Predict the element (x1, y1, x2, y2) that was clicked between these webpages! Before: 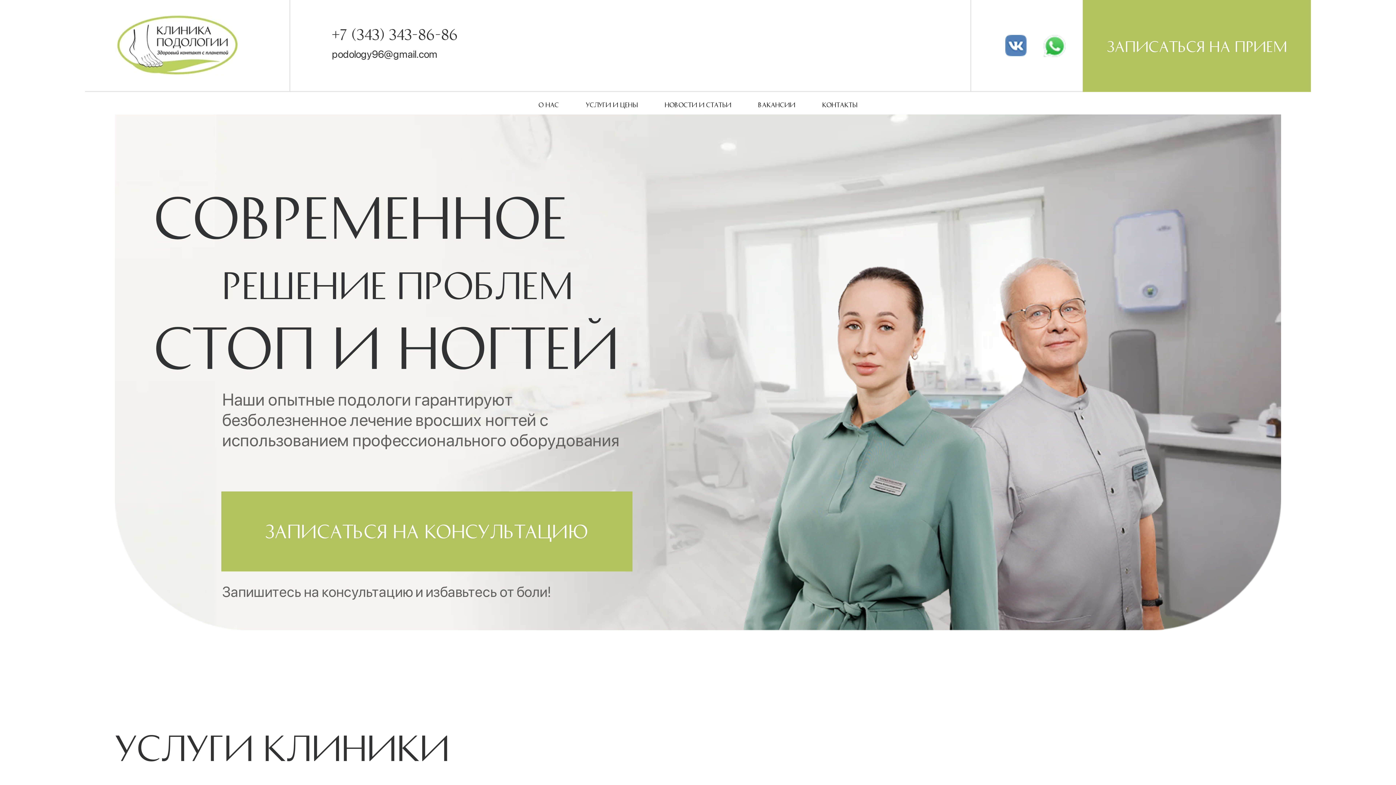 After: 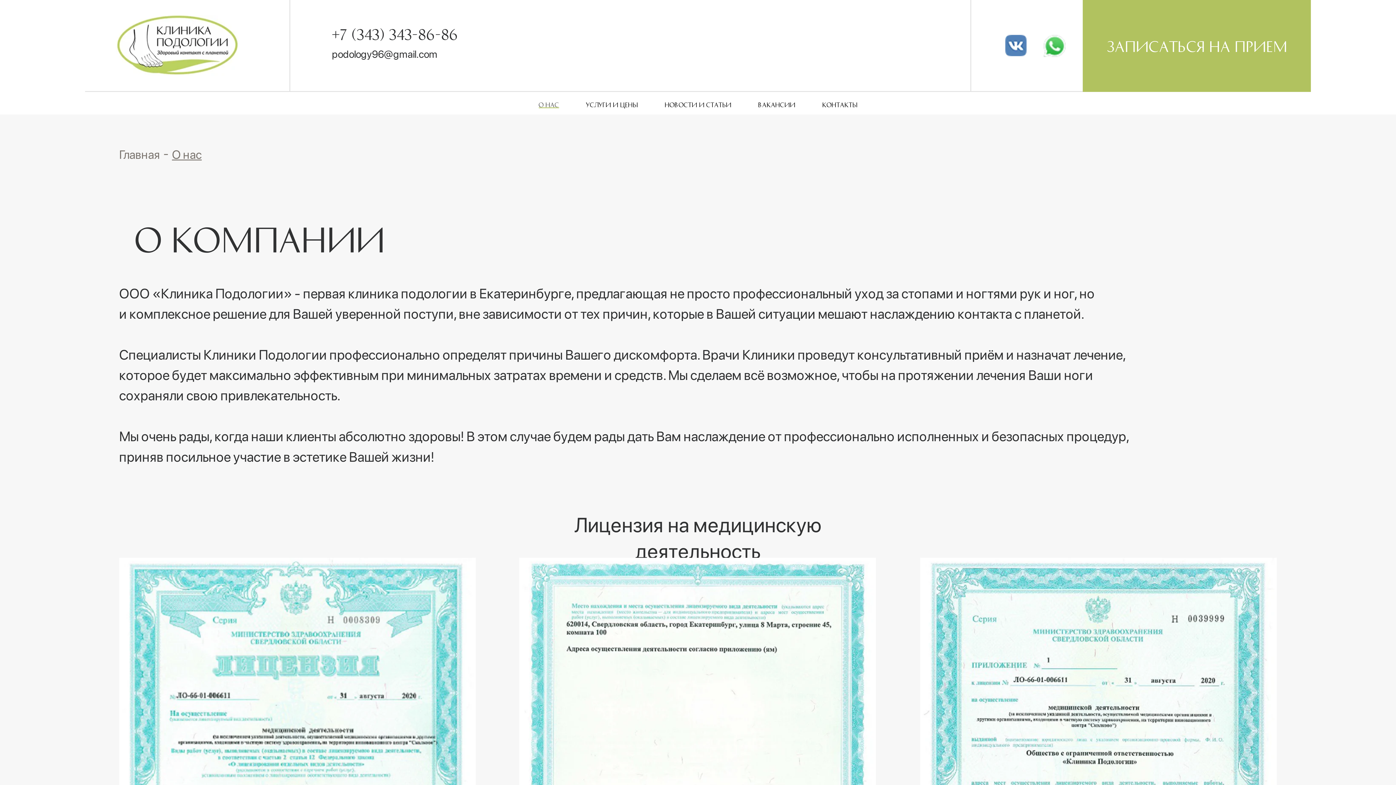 Action: label: О НАС bbox: (538, 101, 559, 107)